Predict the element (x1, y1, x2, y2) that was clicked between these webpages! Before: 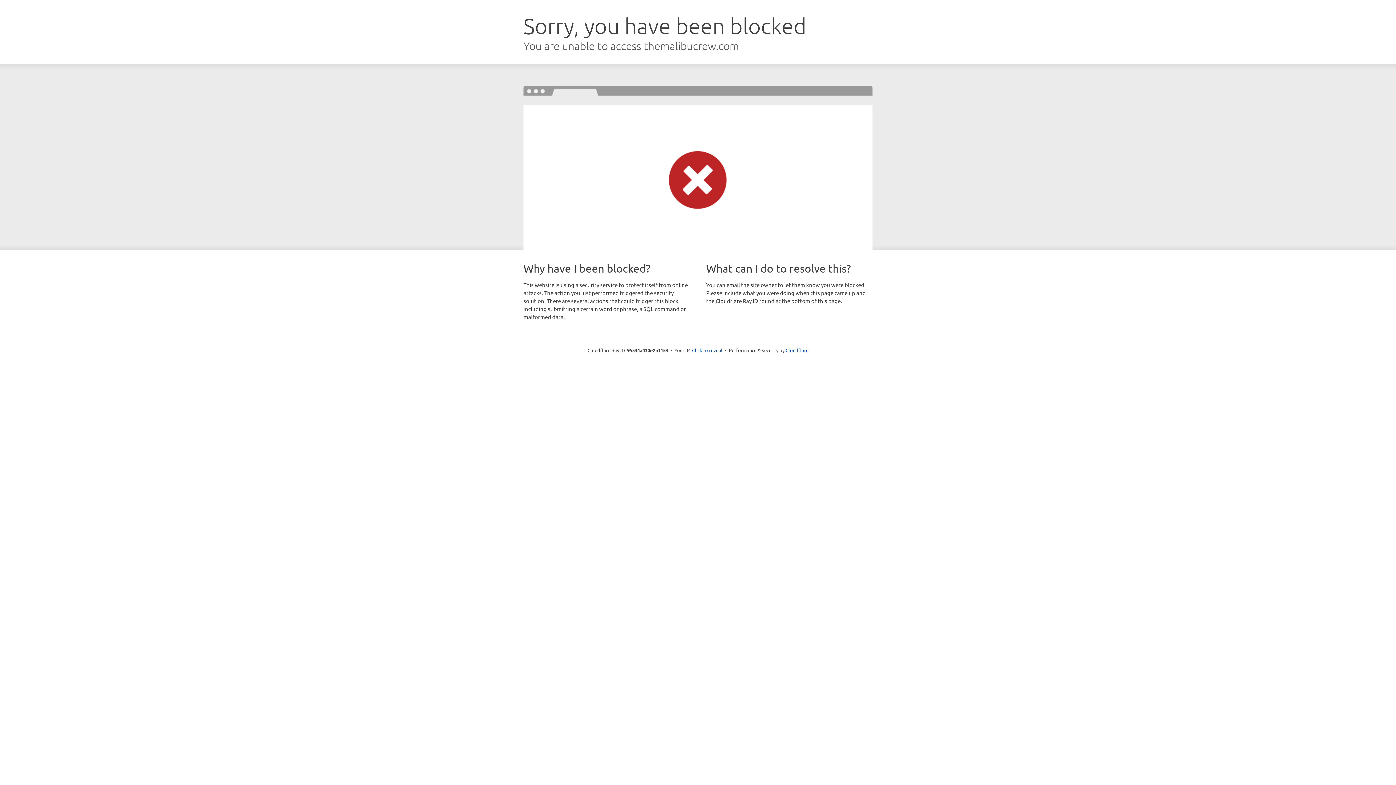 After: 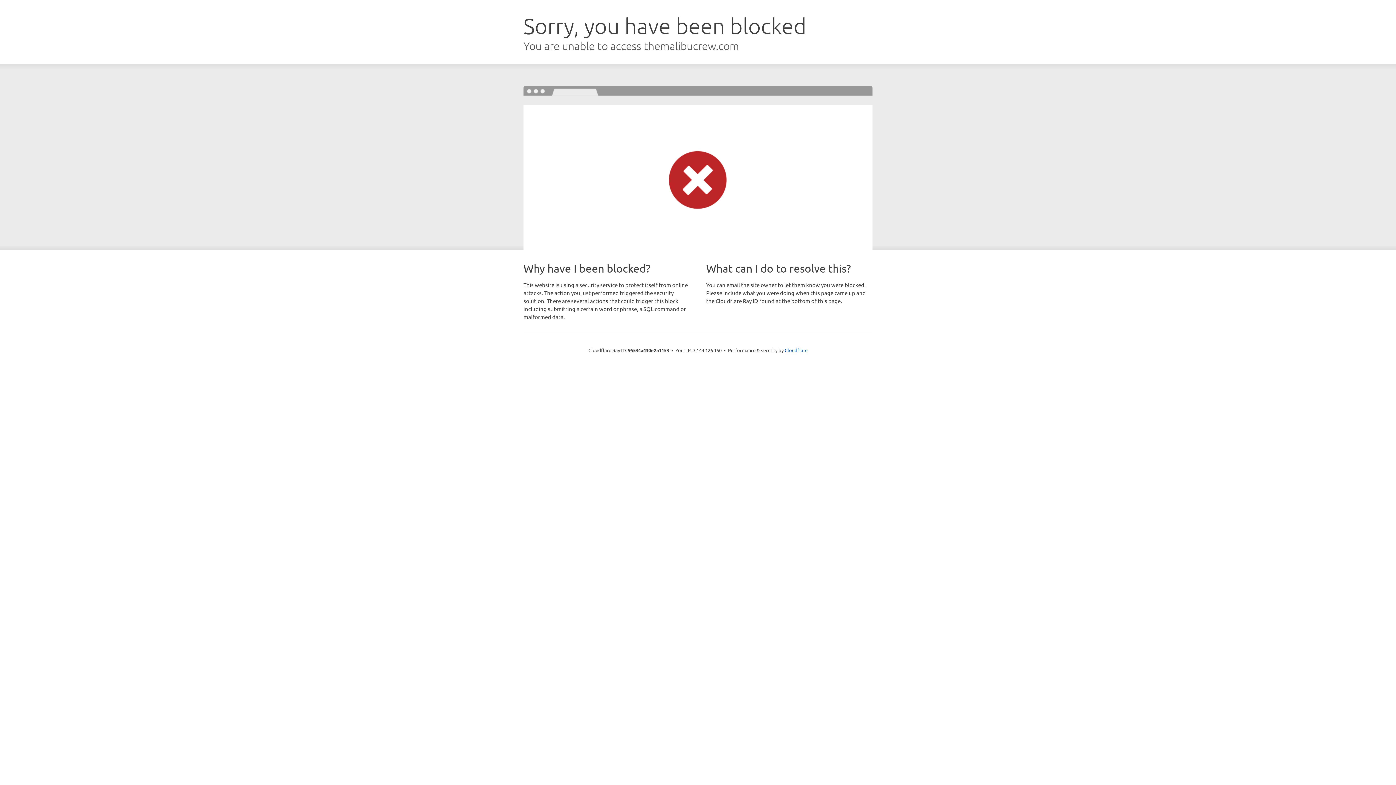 Action: bbox: (692, 346, 722, 353) label: Click to reveal